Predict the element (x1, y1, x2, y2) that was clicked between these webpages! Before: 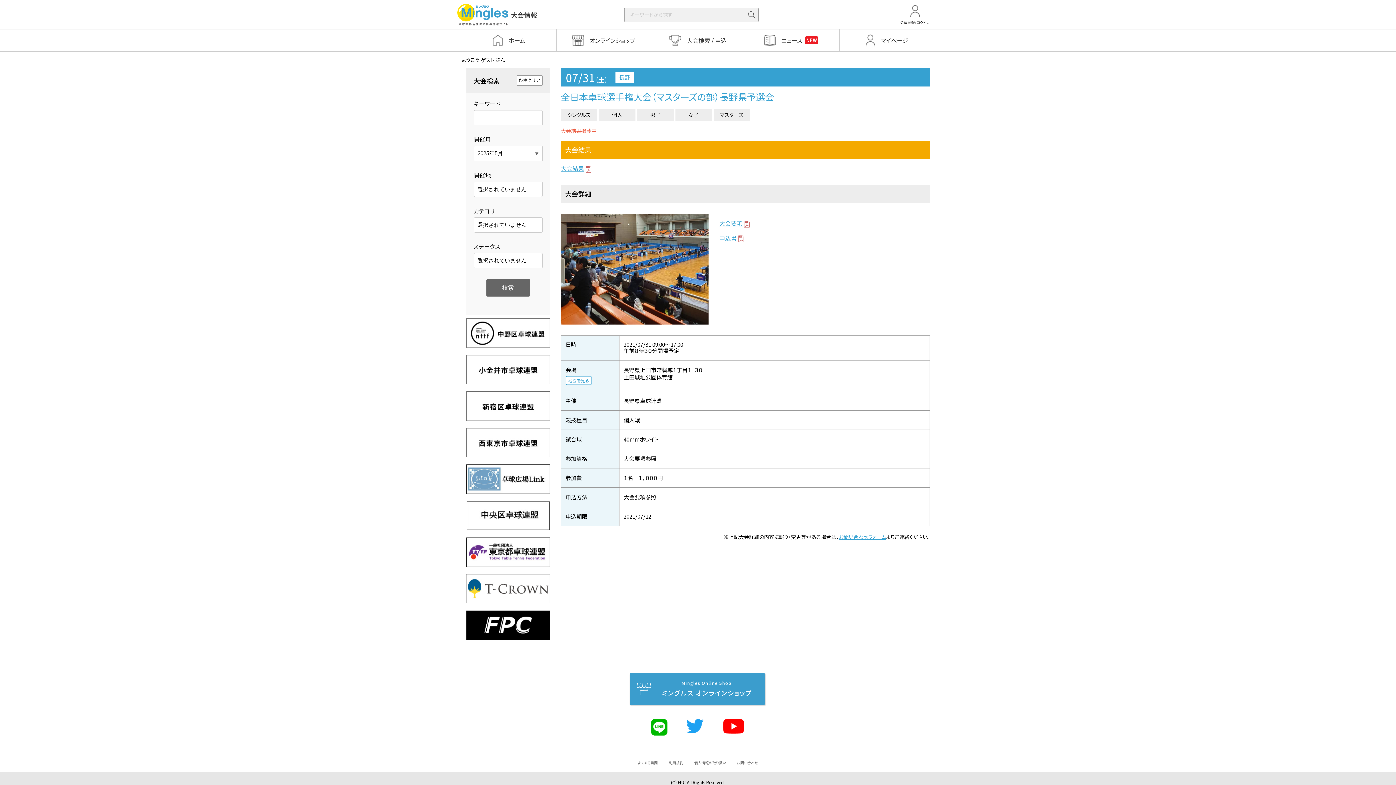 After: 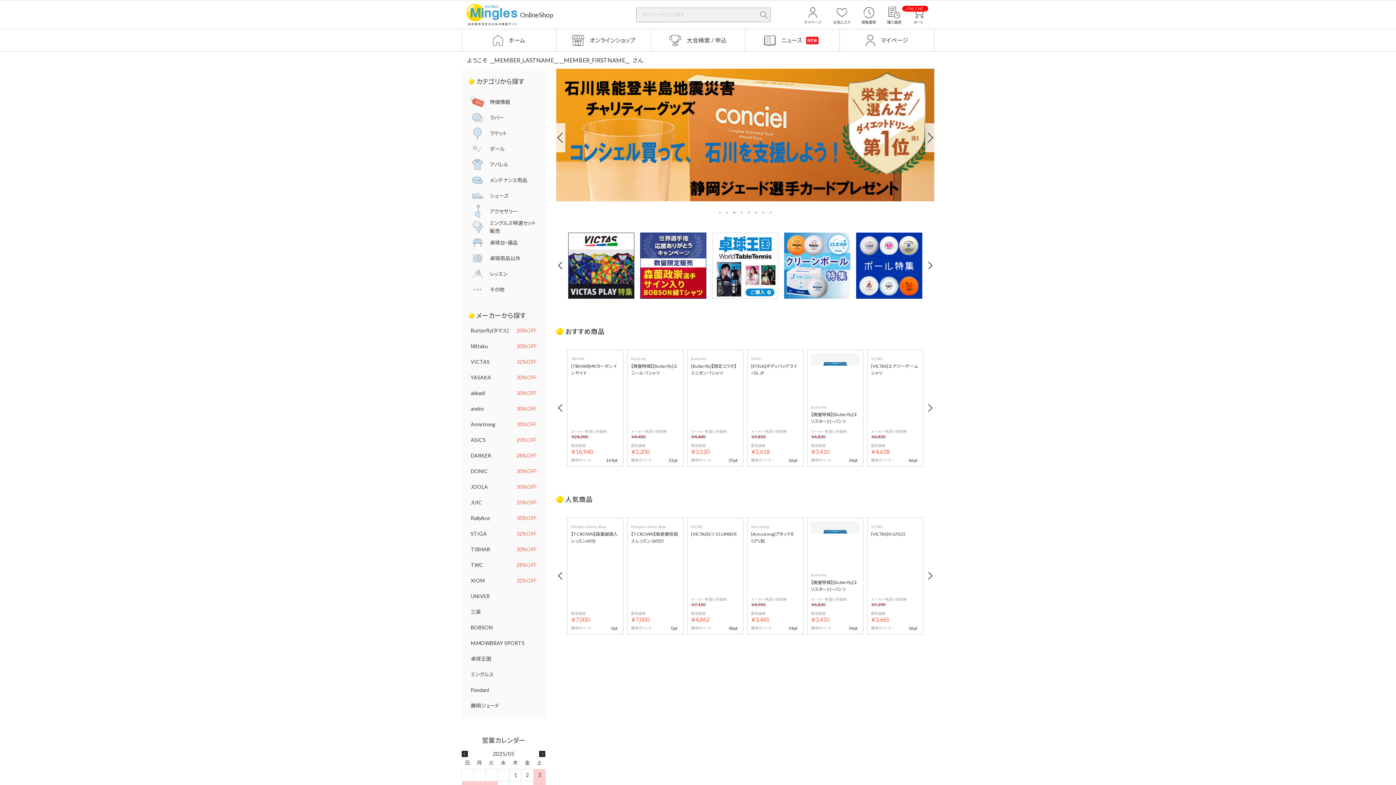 Action: bbox: (629, 702, 767, 708)